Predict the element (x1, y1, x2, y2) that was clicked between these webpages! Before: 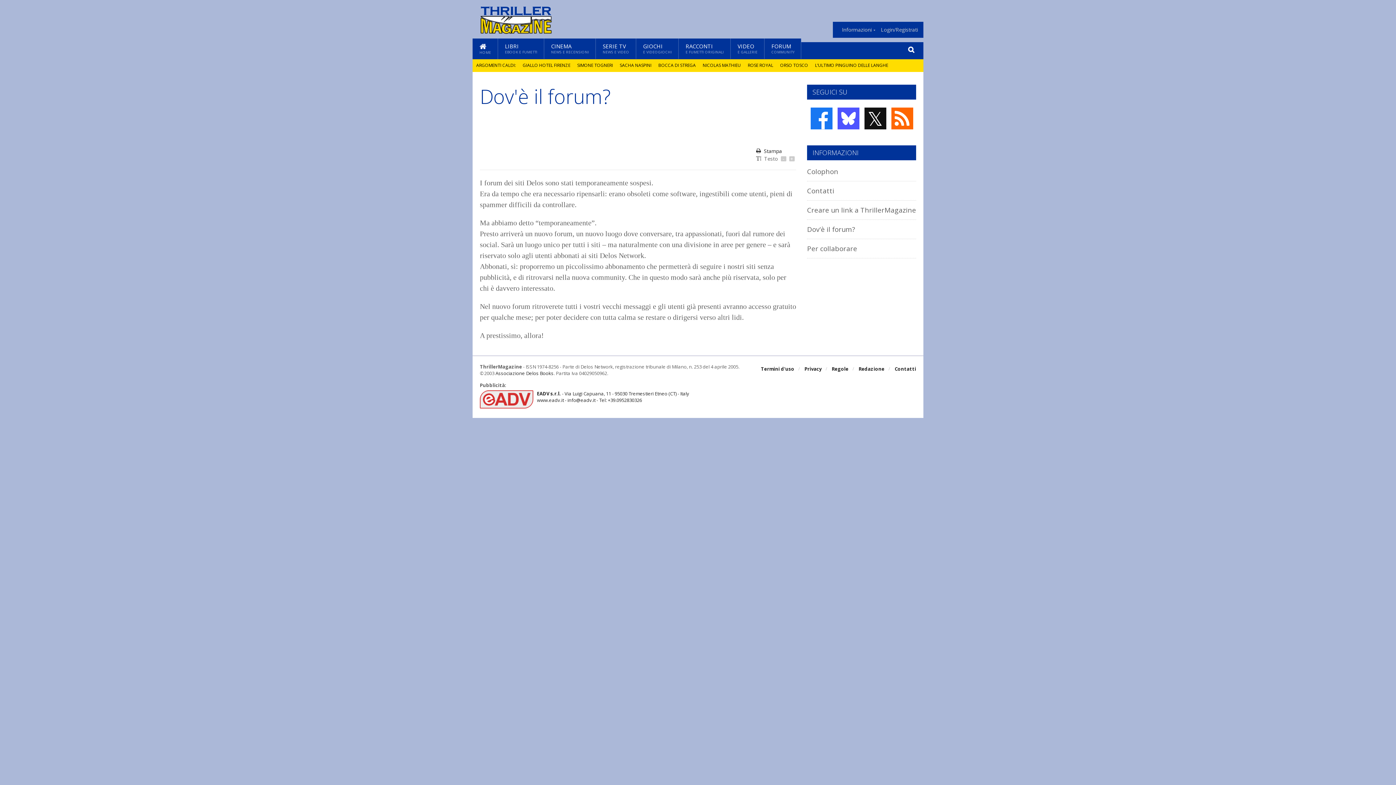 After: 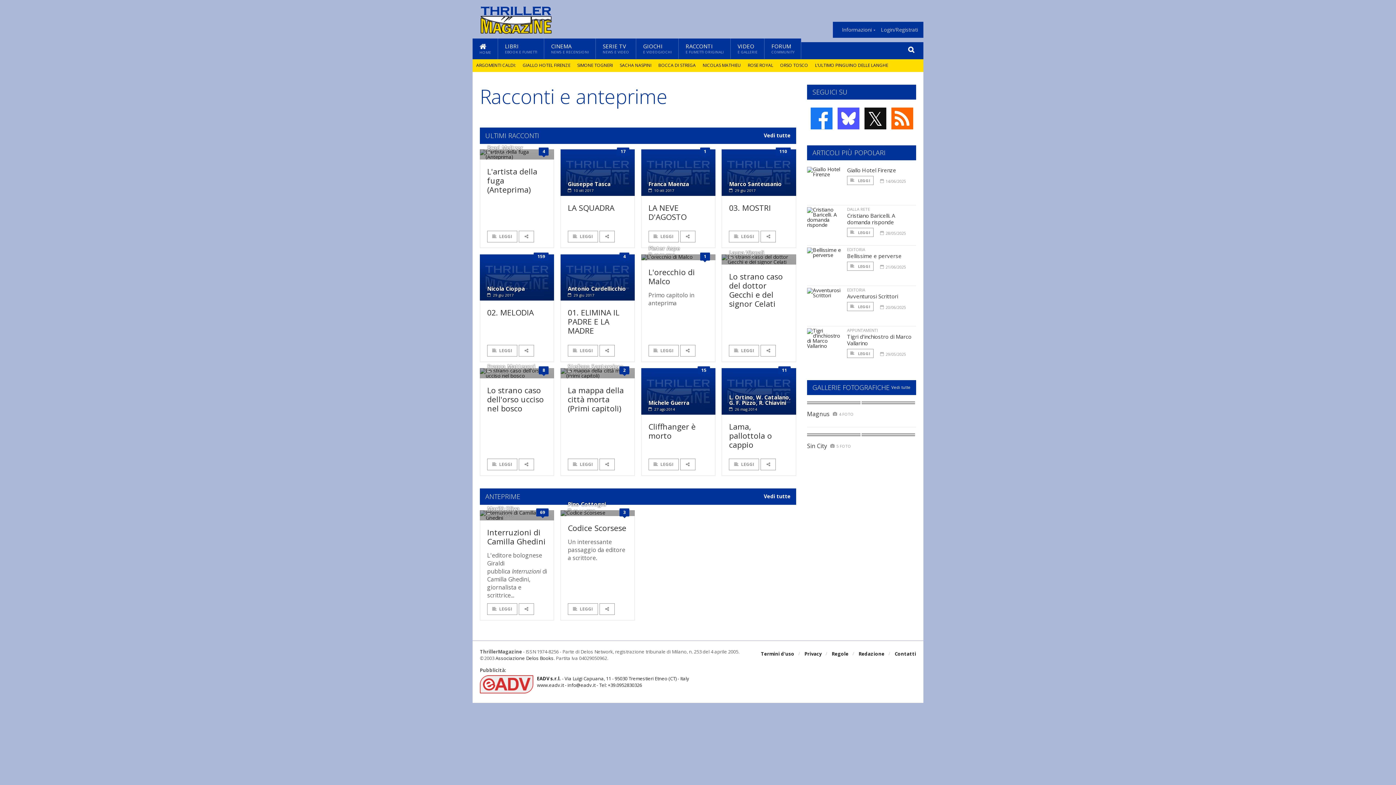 Action: label: RACCONTI
E FUMETTI ORIGINALI bbox: (678, 38, 730, 58)